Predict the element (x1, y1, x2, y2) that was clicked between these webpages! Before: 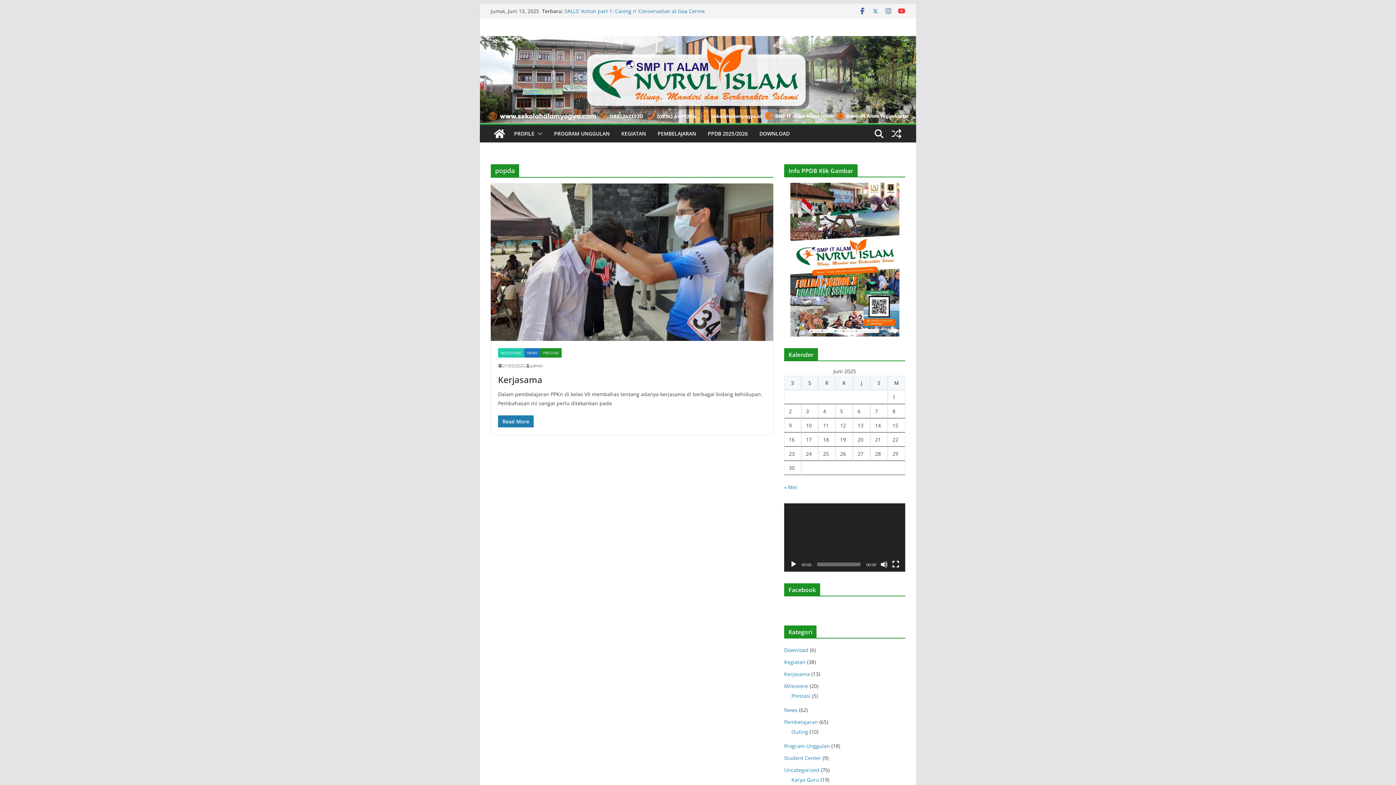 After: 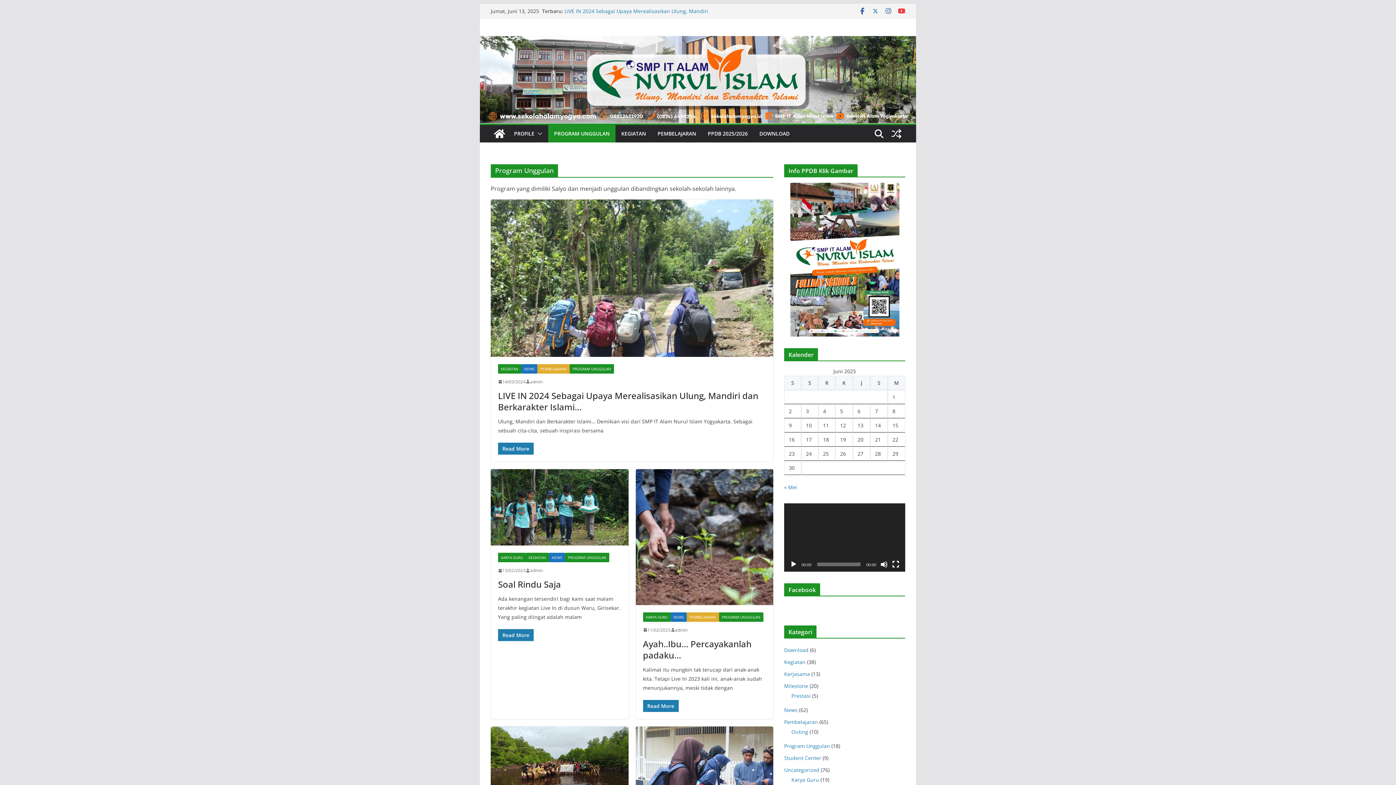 Action: bbox: (554, 128, 609, 139) label: PROGRAM UNGGULAN